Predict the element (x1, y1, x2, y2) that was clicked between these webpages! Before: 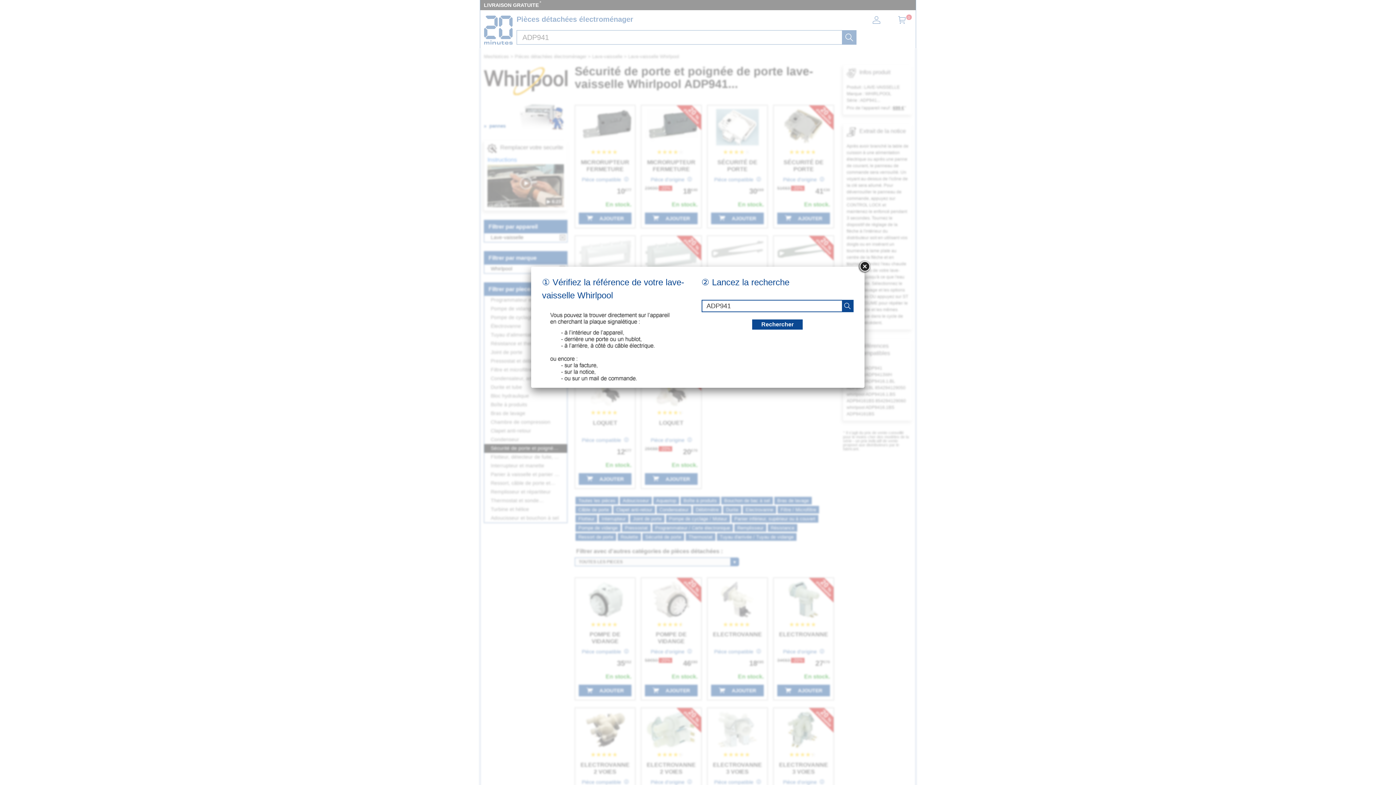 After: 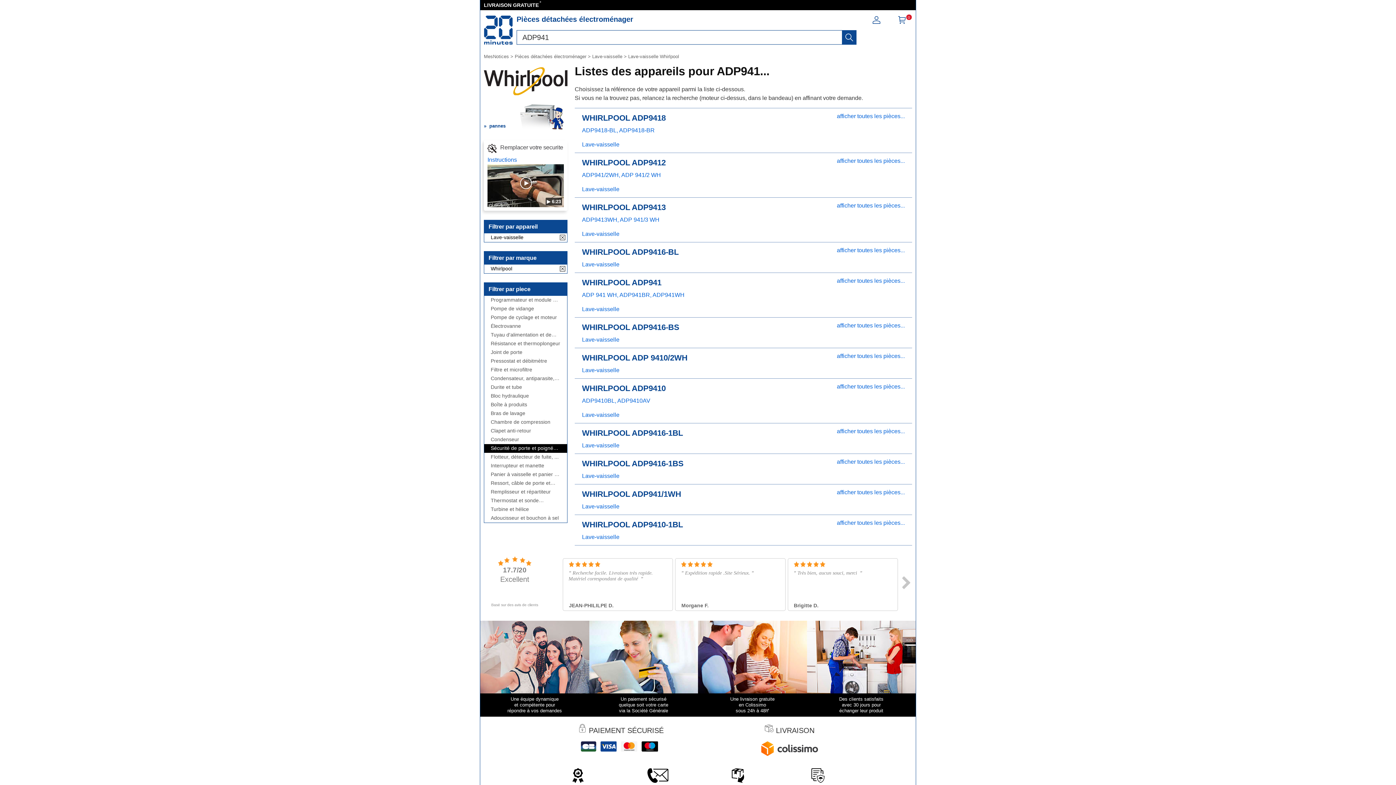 Action: bbox: (842, 300, 853, 311) label: recherche